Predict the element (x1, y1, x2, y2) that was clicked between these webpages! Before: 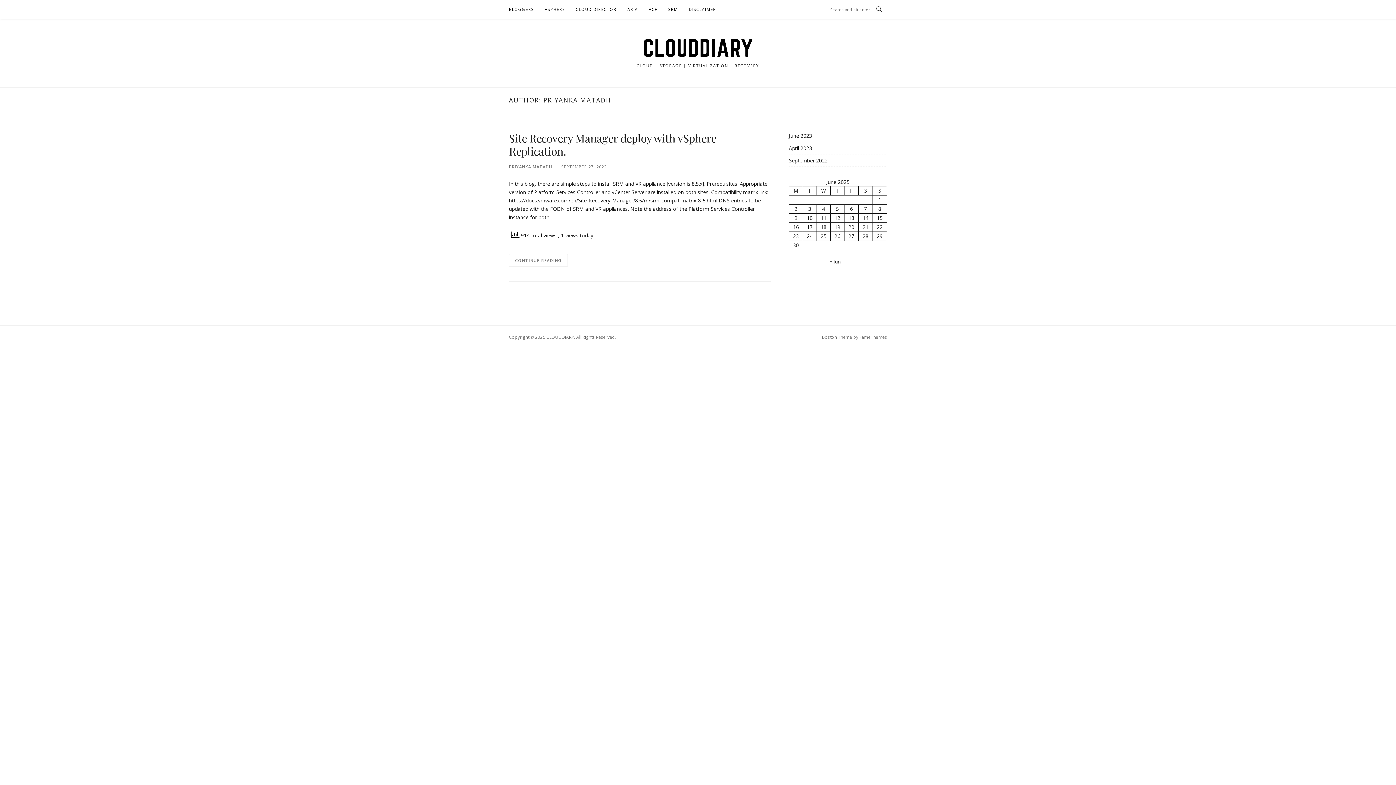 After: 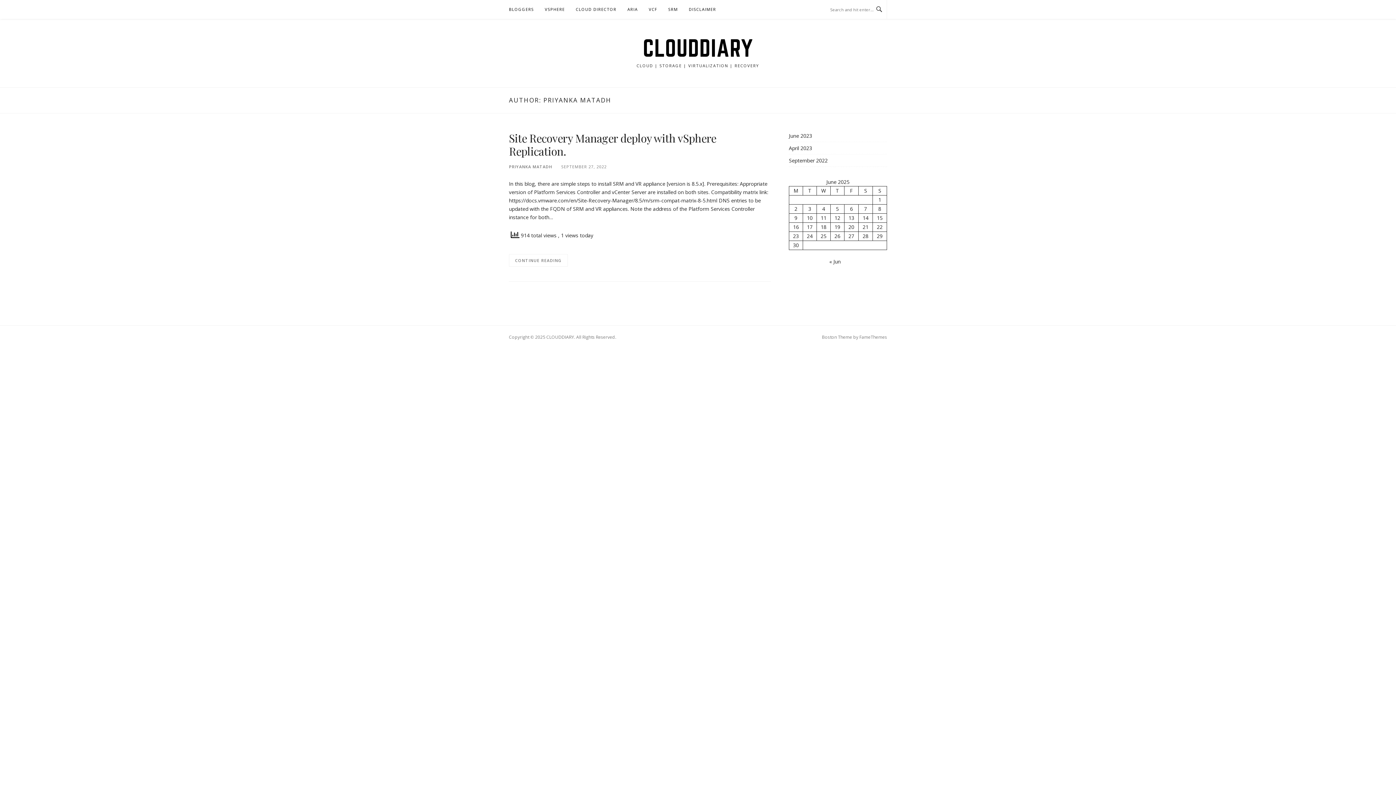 Action: bbox: (509, 164, 552, 169) label: PRIYANKA MATADH